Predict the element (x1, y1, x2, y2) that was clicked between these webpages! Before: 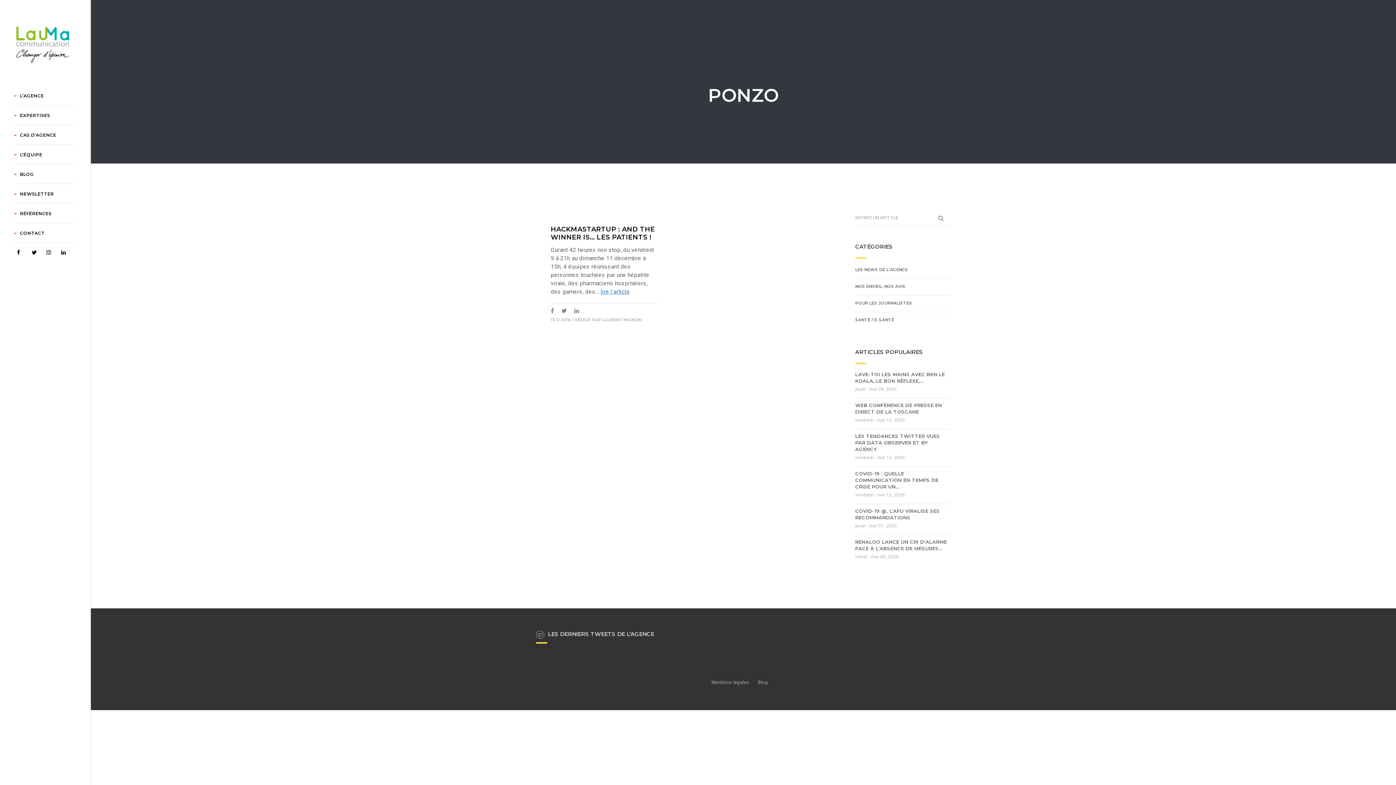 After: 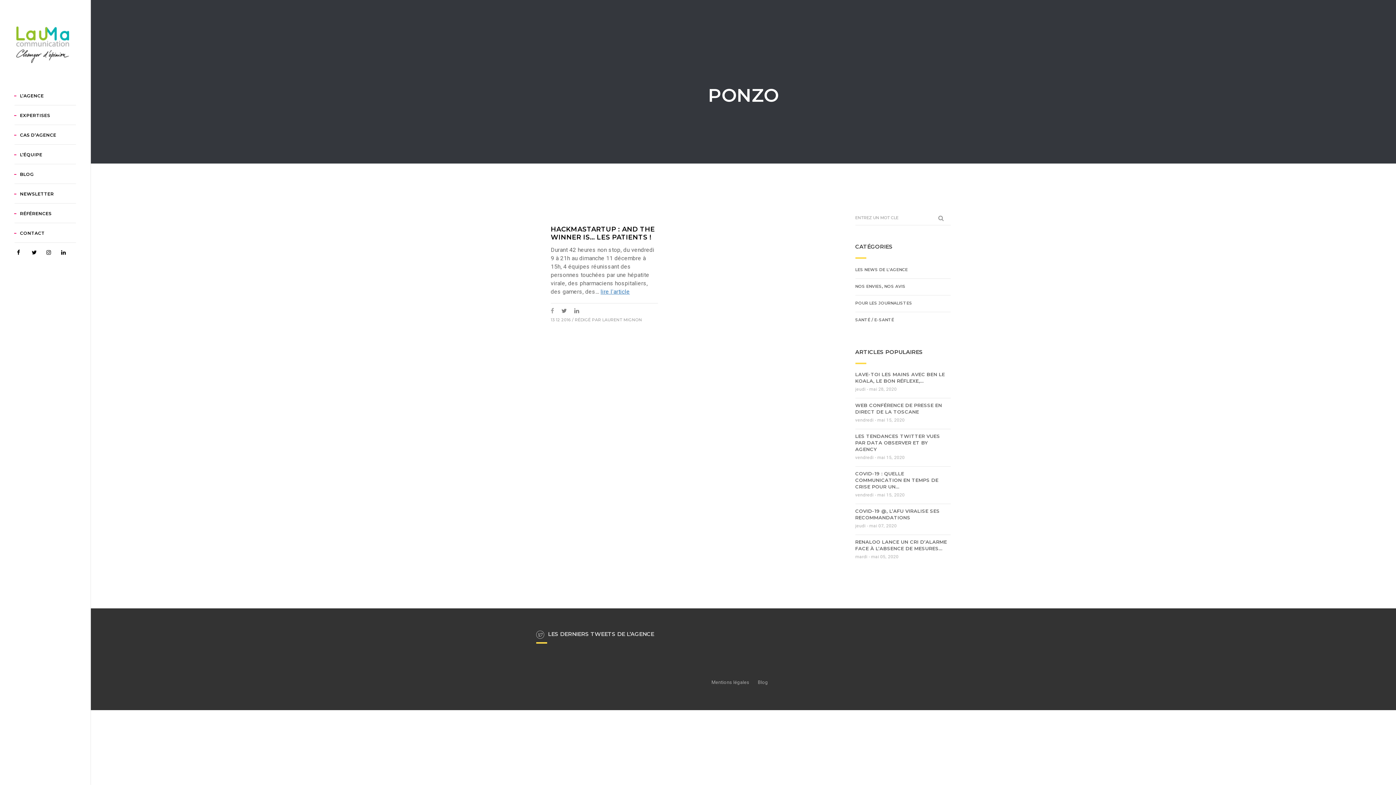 Action: bbox: (550, 307, 557, 314)